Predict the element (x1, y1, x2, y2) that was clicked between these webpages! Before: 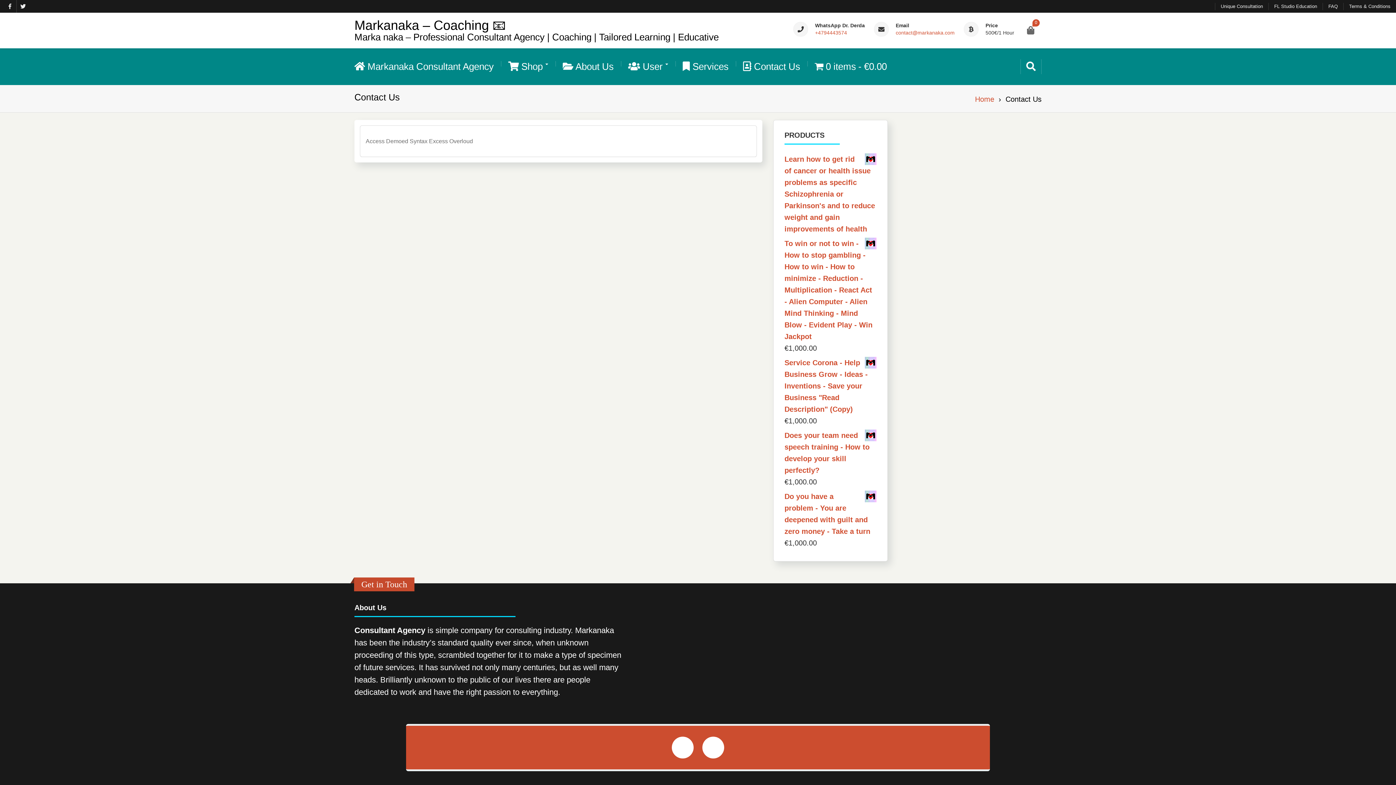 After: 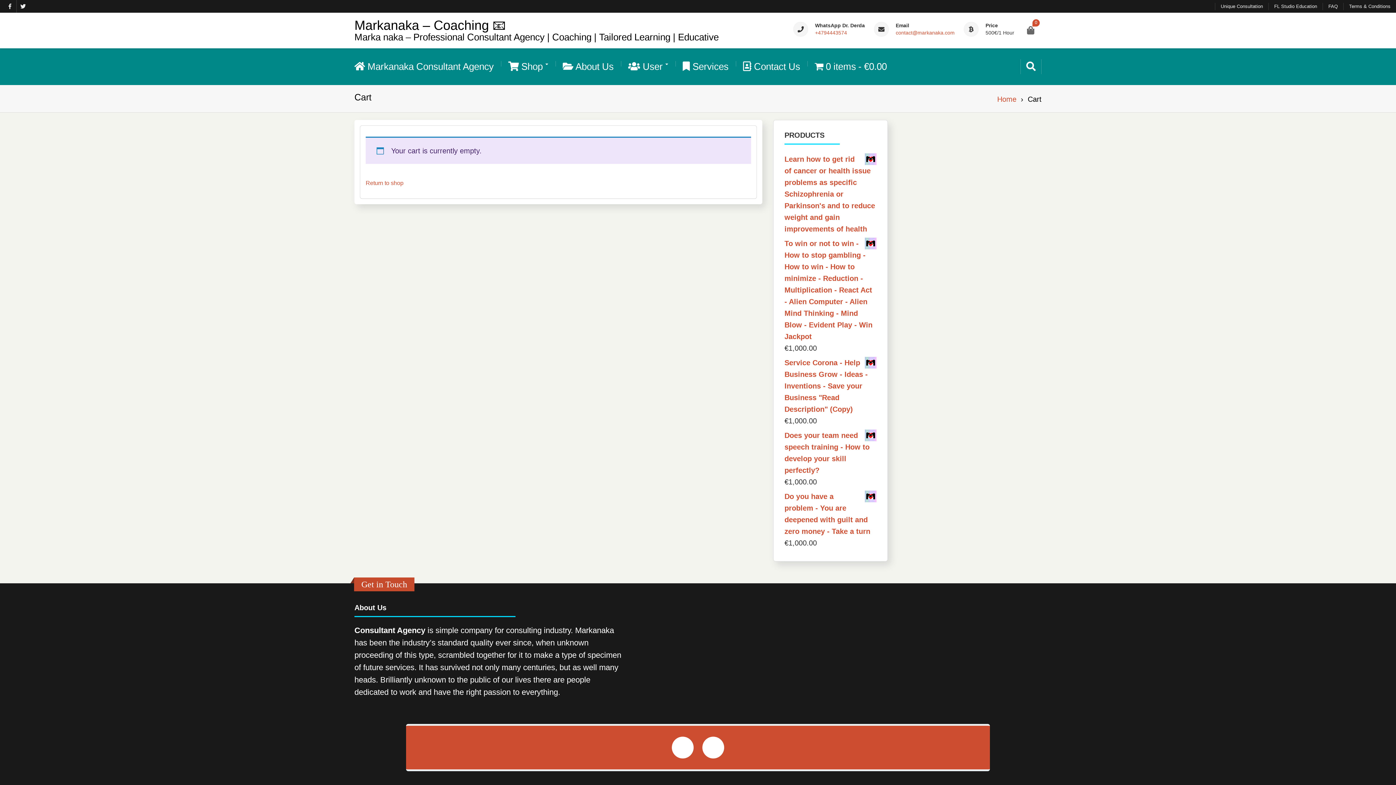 Action: label: 0 bbox: (1025, 23, 1036, 37)